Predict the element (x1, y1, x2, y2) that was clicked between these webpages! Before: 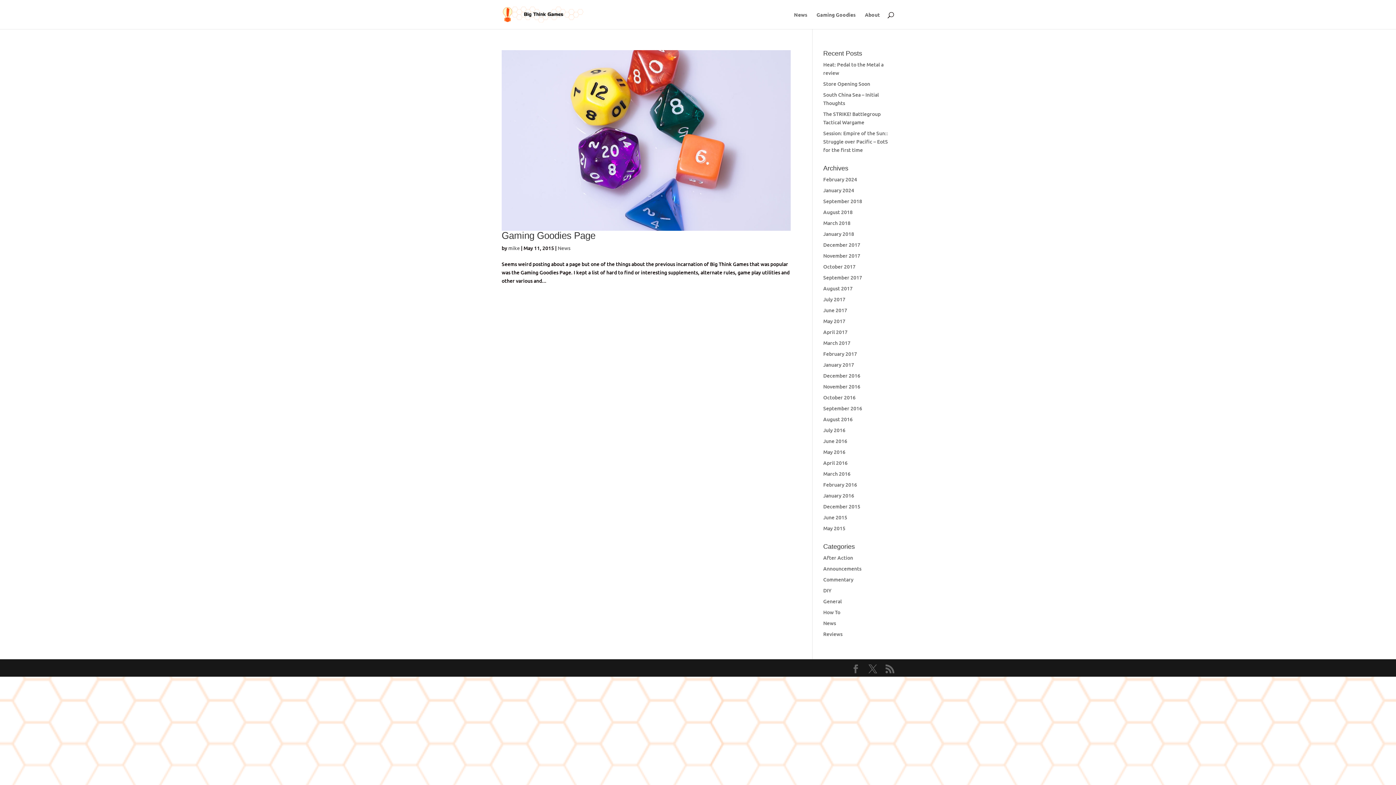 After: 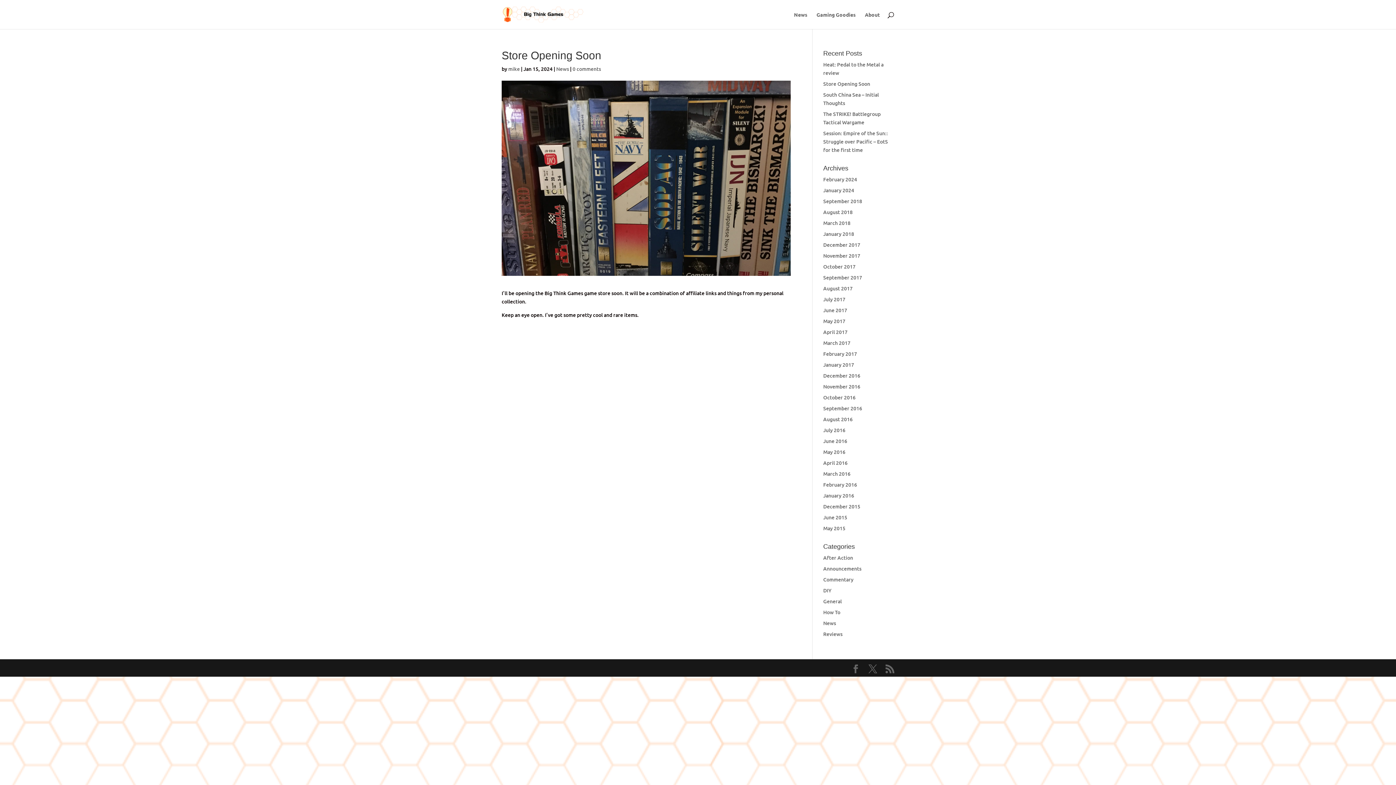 Action: bbox: (823, 80, 870, 87) label: Store Opening Soon